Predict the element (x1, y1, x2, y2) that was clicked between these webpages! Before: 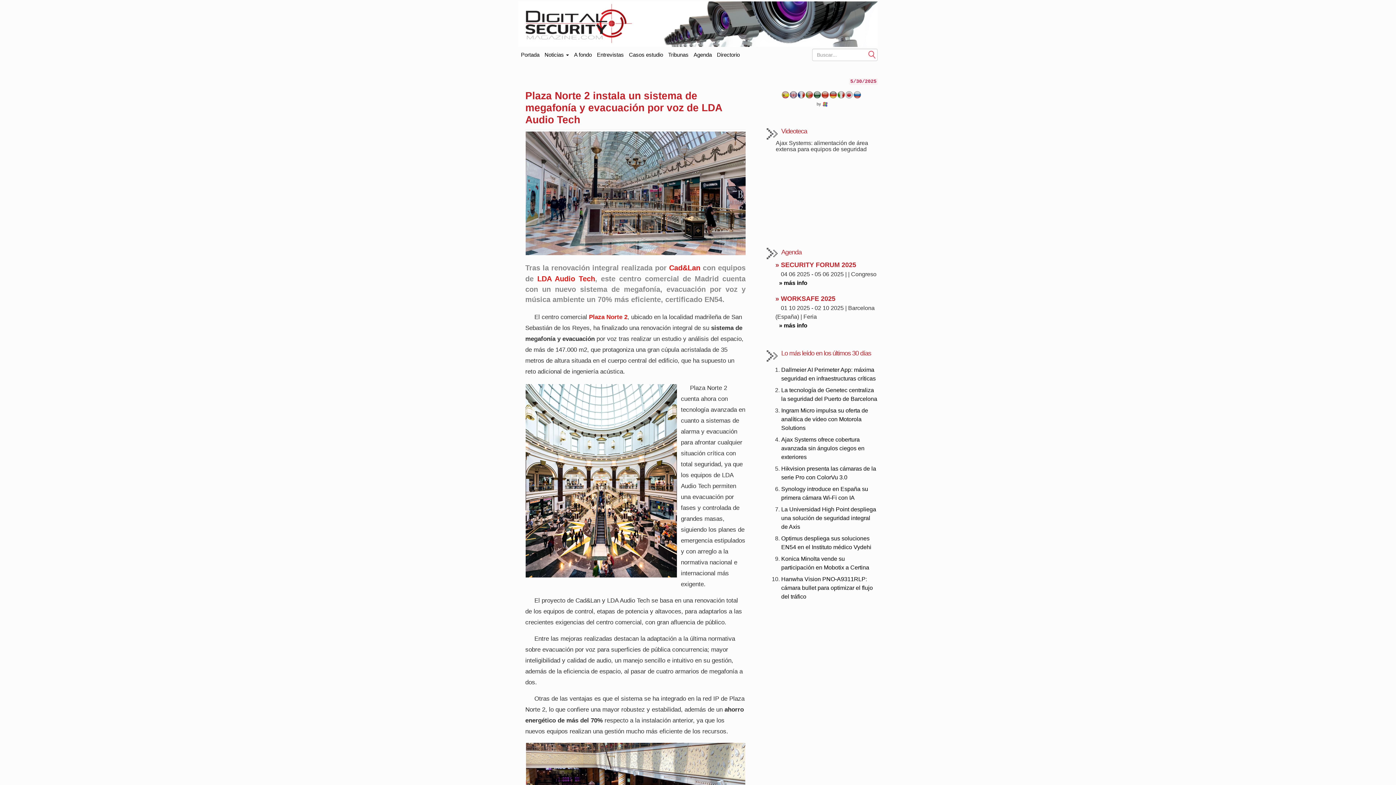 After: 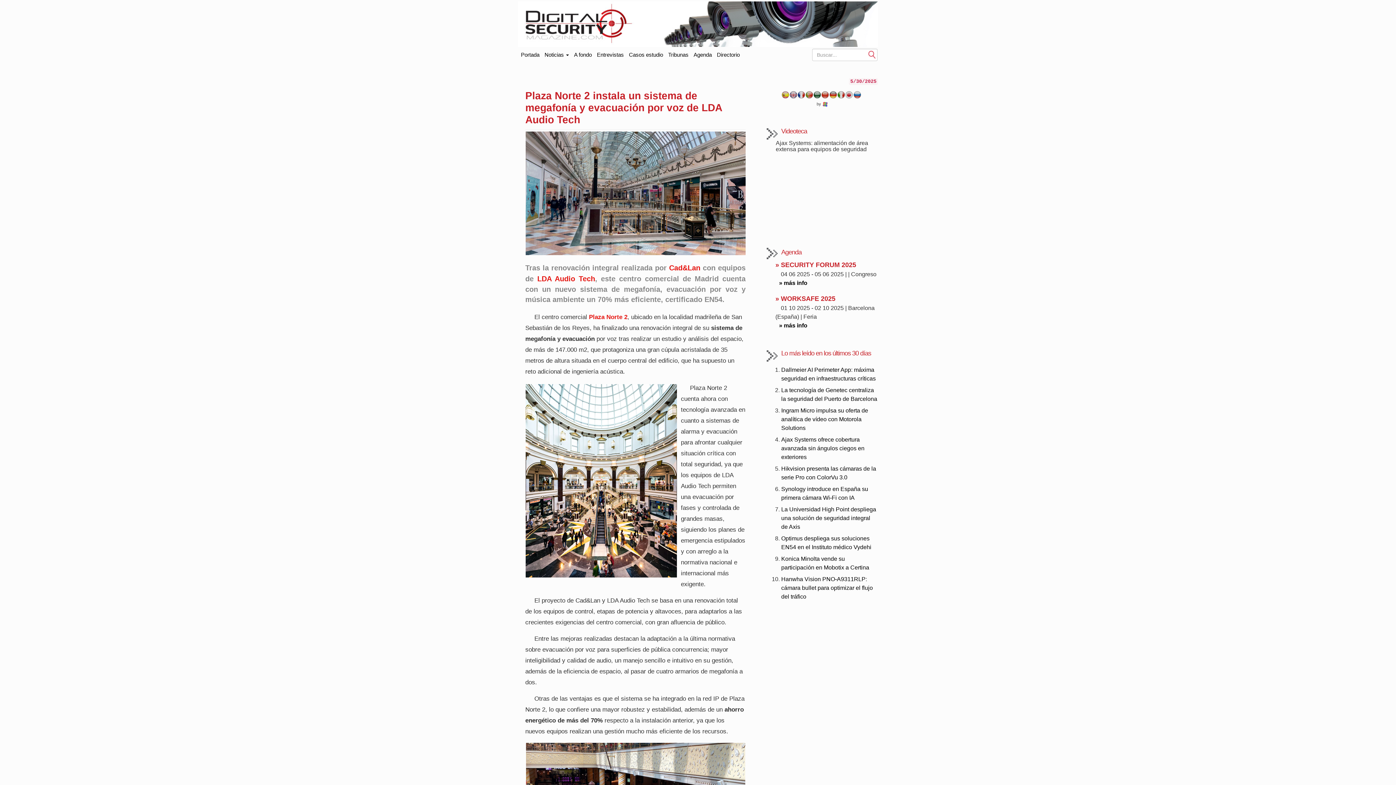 Action: bbox: (537, 274, 595, 282) label: LDA Audio Tech